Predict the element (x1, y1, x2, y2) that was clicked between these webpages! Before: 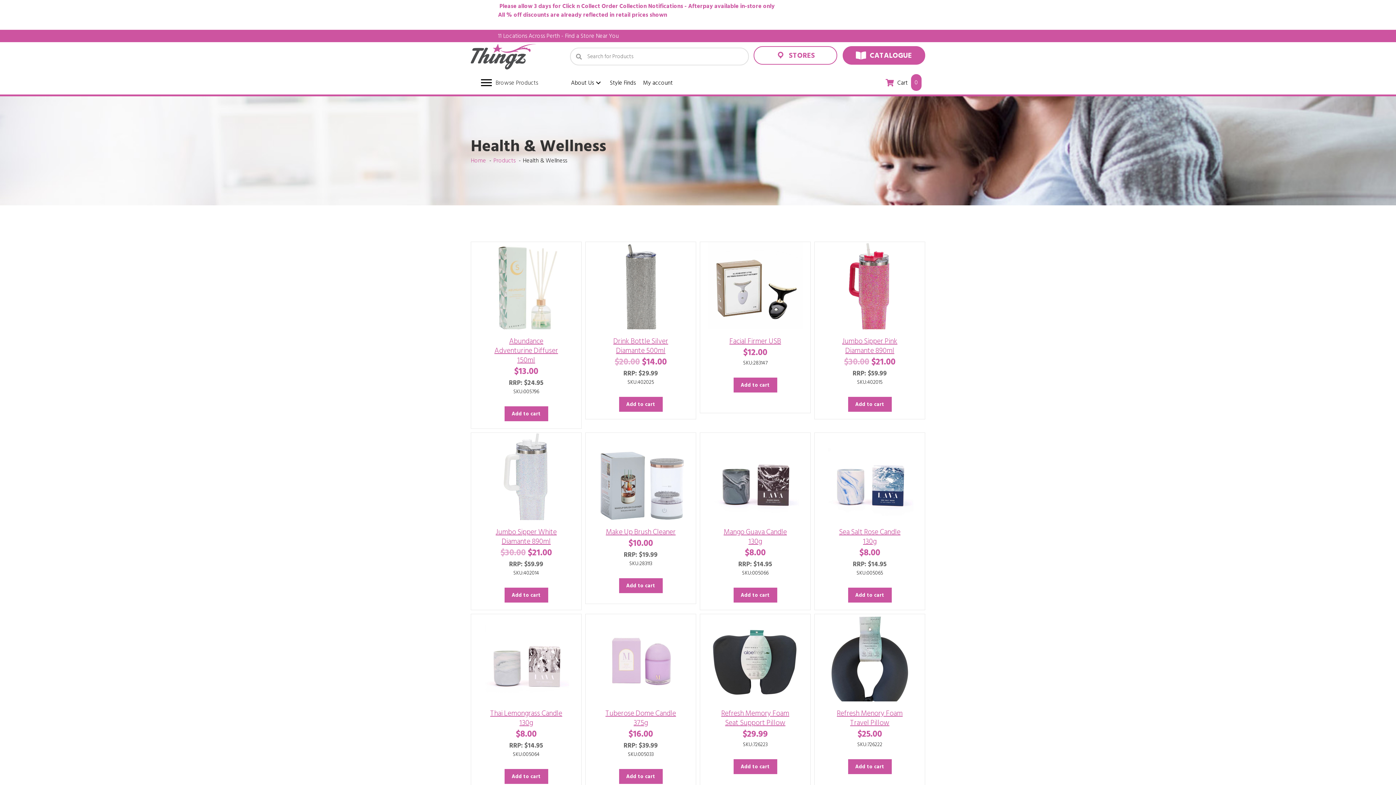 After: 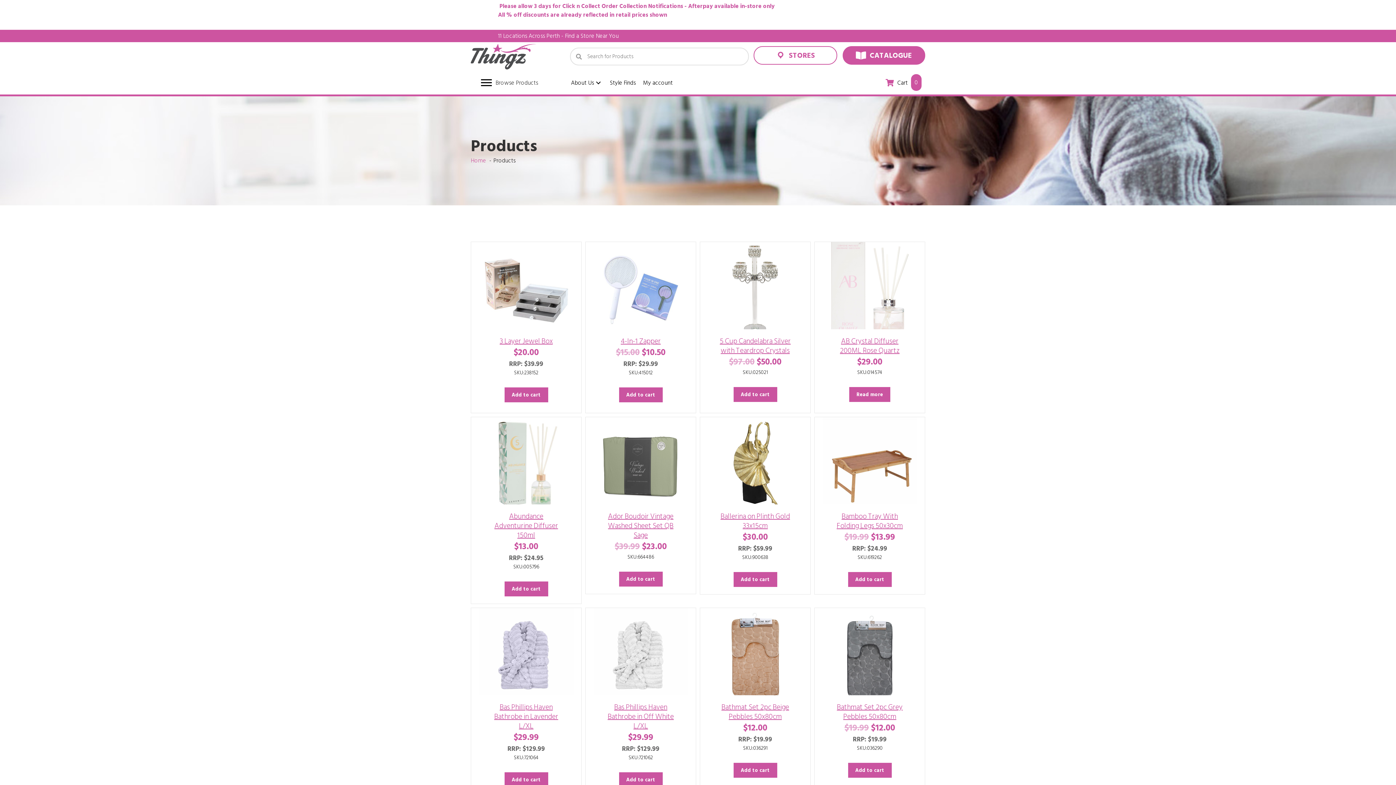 Action: label: Products bbox: (493, 156, 515, 164)